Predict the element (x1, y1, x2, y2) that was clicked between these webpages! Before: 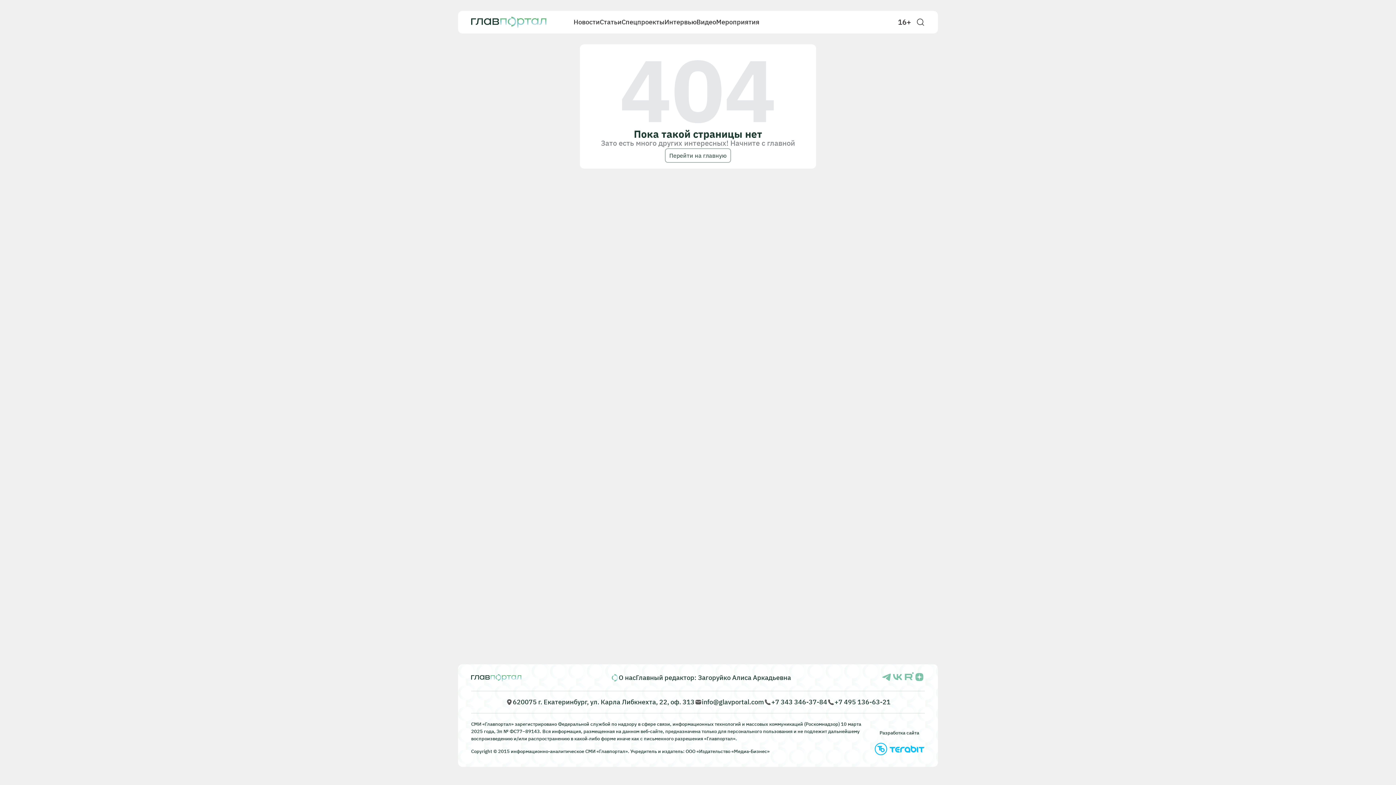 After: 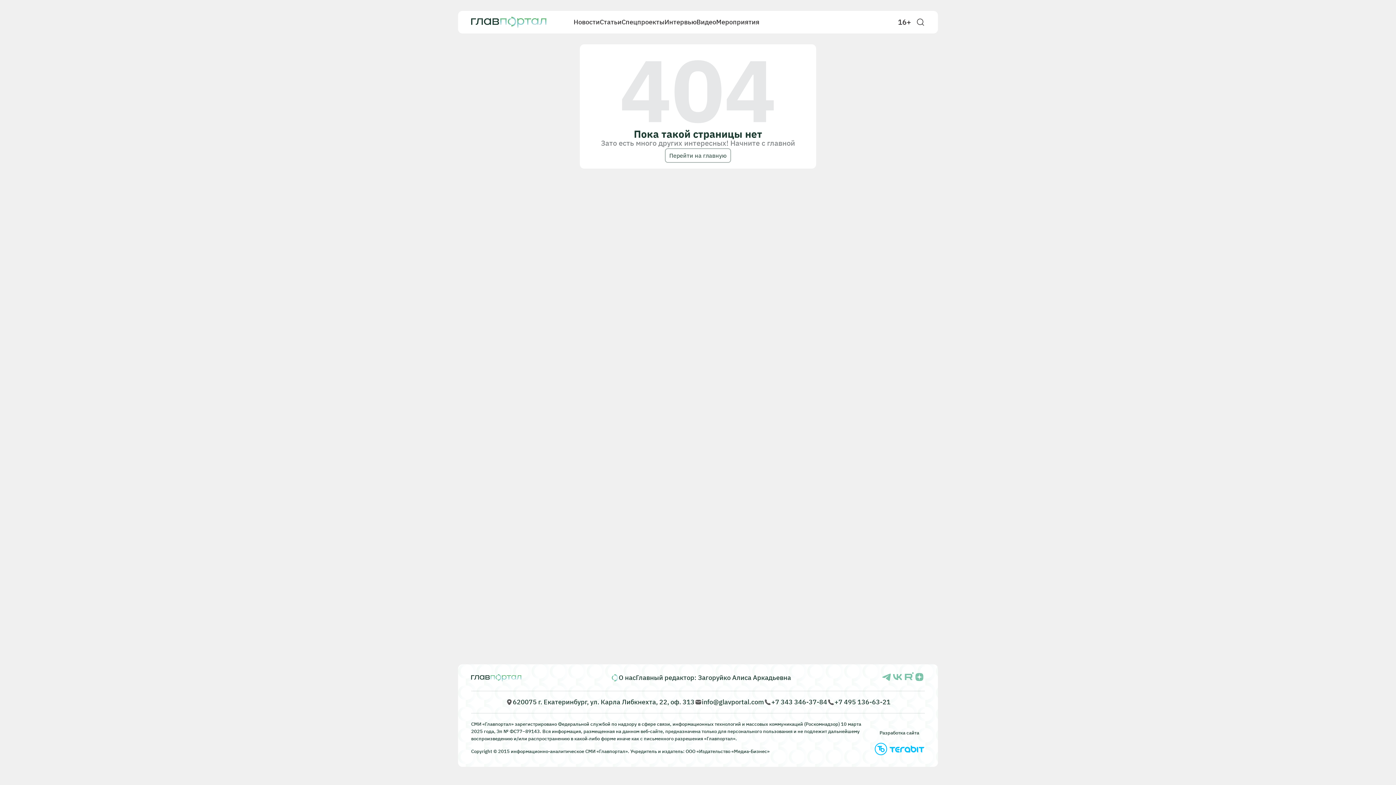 Action: bbox: (914, 672, 925, 684)